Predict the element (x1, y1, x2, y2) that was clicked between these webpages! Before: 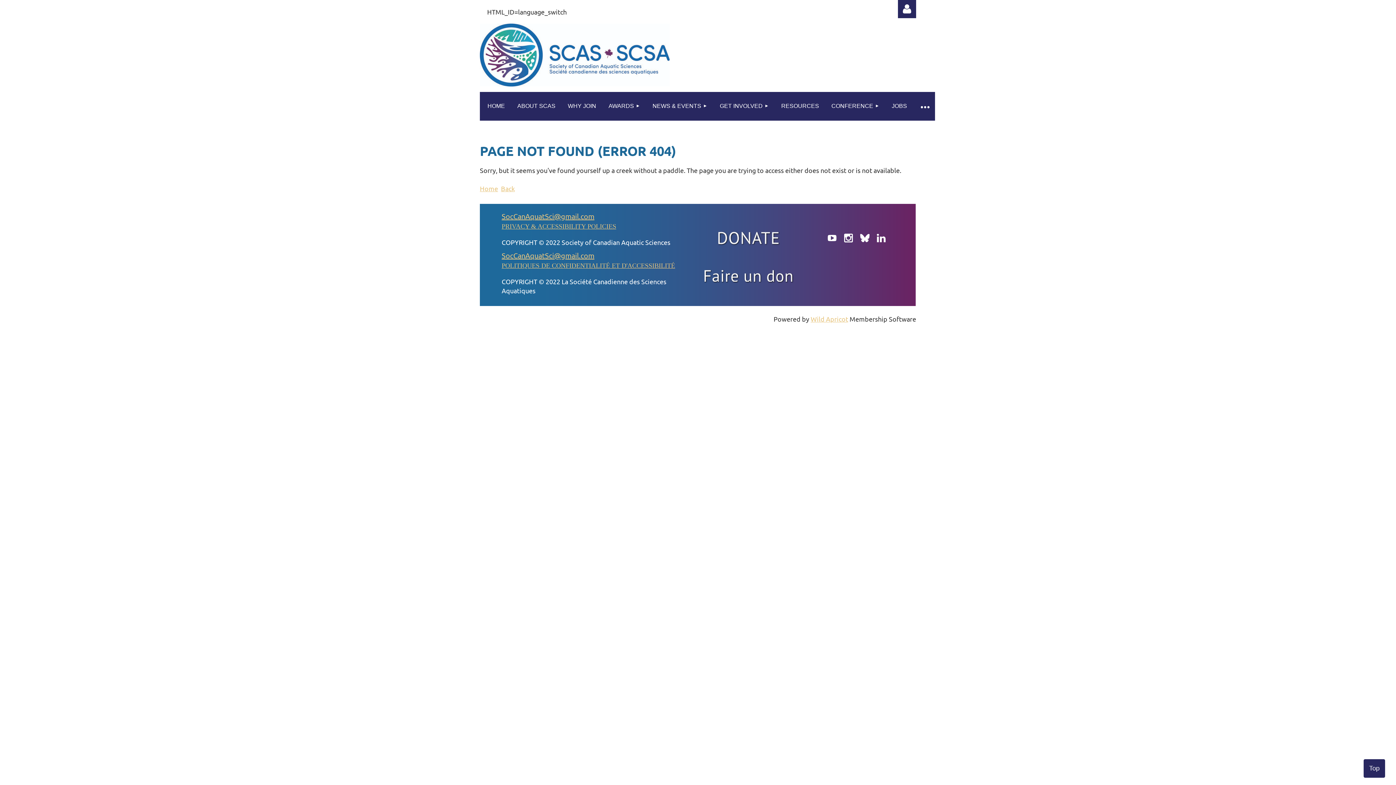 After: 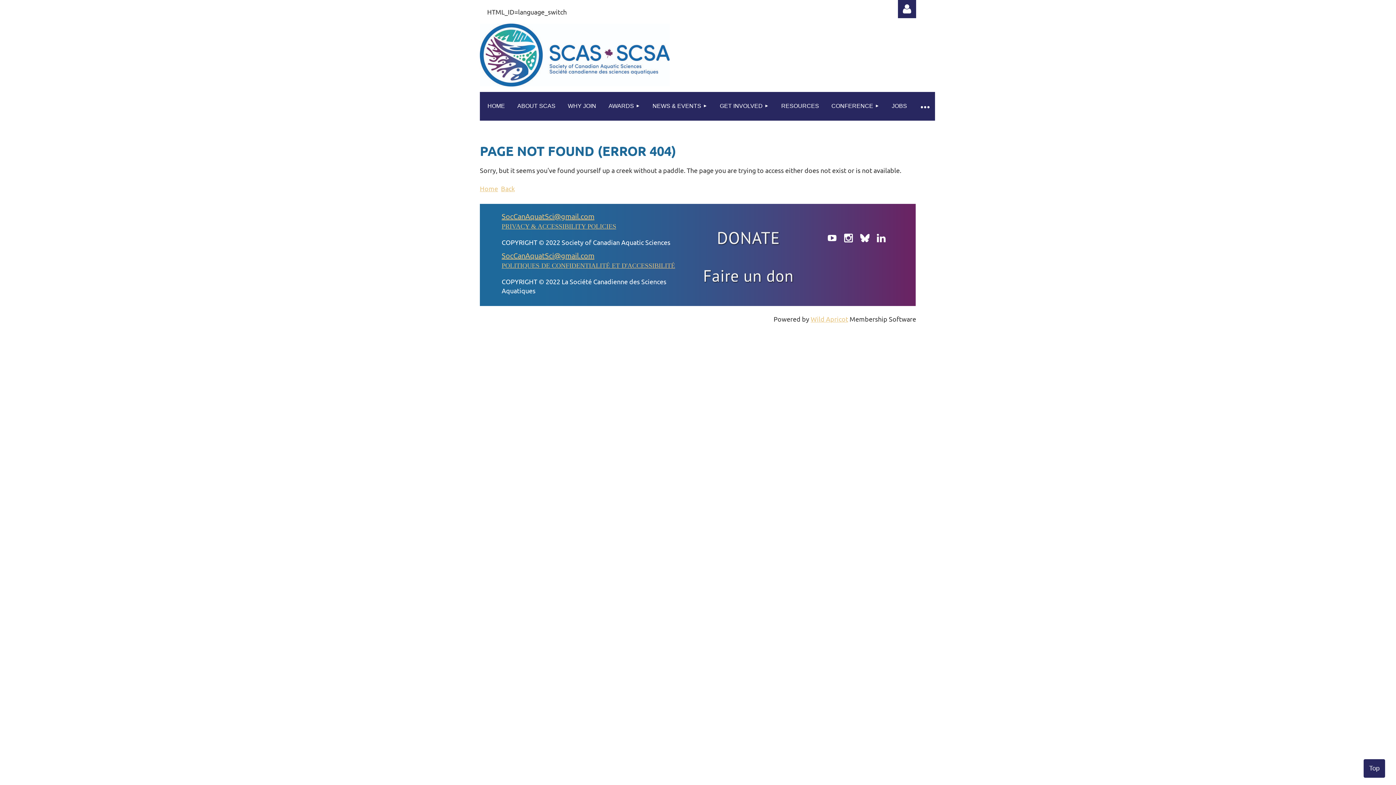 Action: bbox: (843, 233, 853, 243)